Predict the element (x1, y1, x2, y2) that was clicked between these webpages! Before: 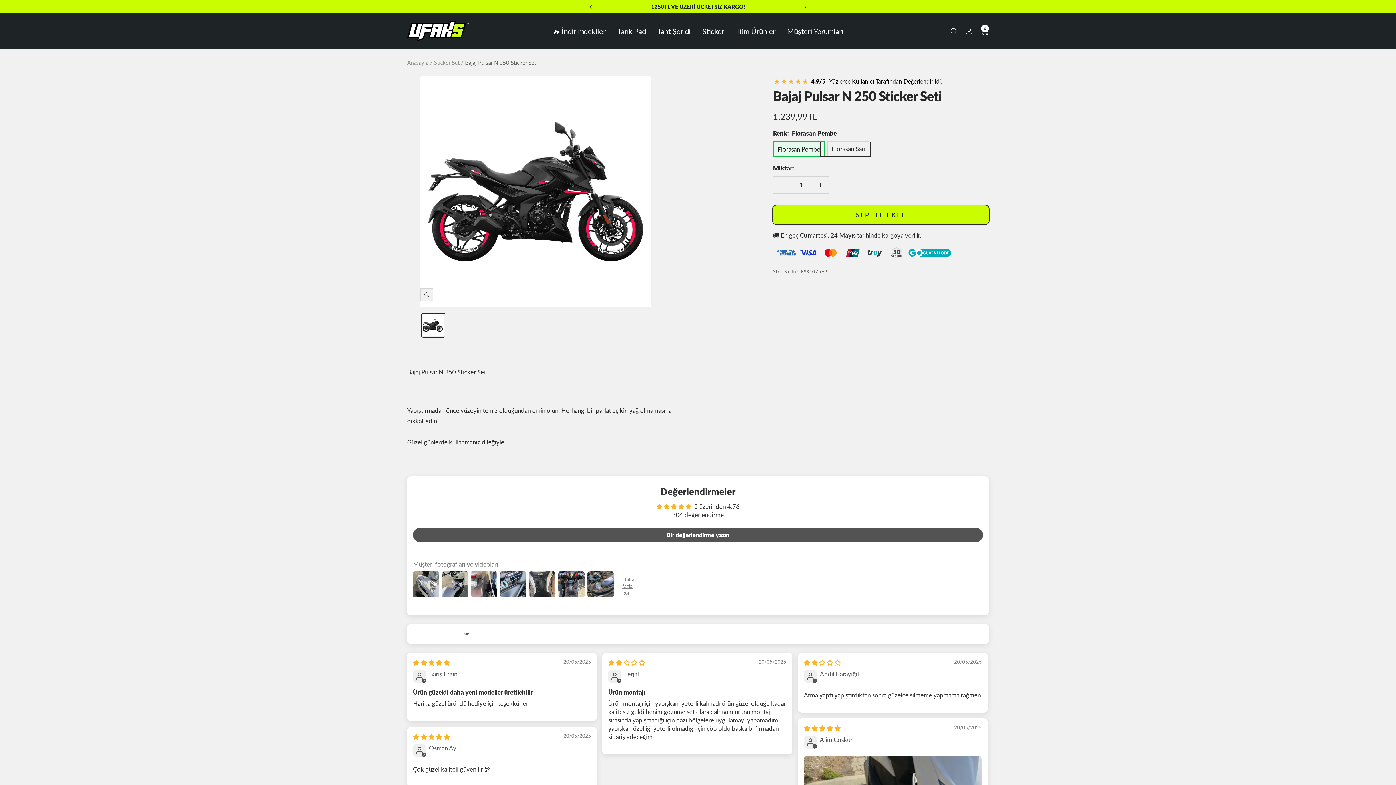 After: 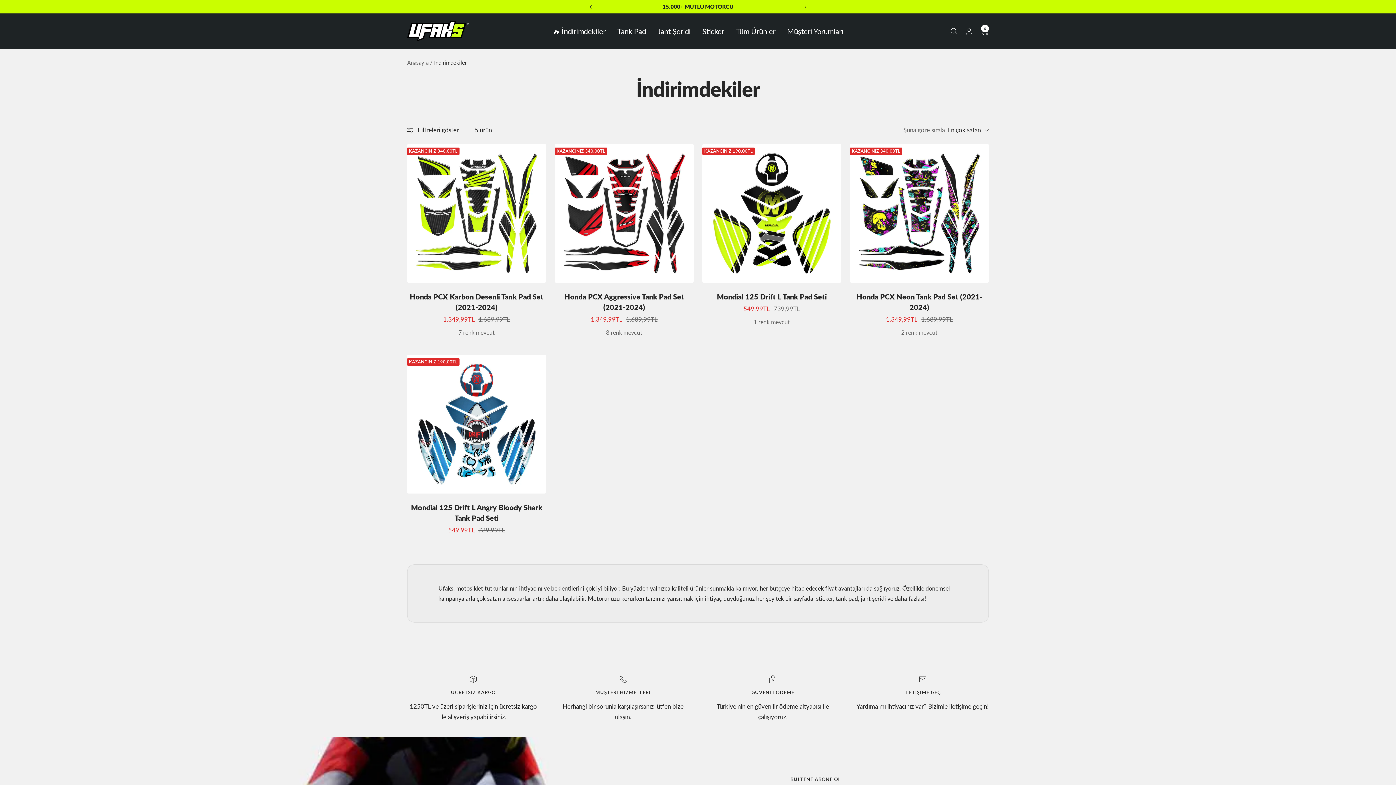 Action: label: 🔥 İndirimdekiler bbox: (552, 25, 605, 37)